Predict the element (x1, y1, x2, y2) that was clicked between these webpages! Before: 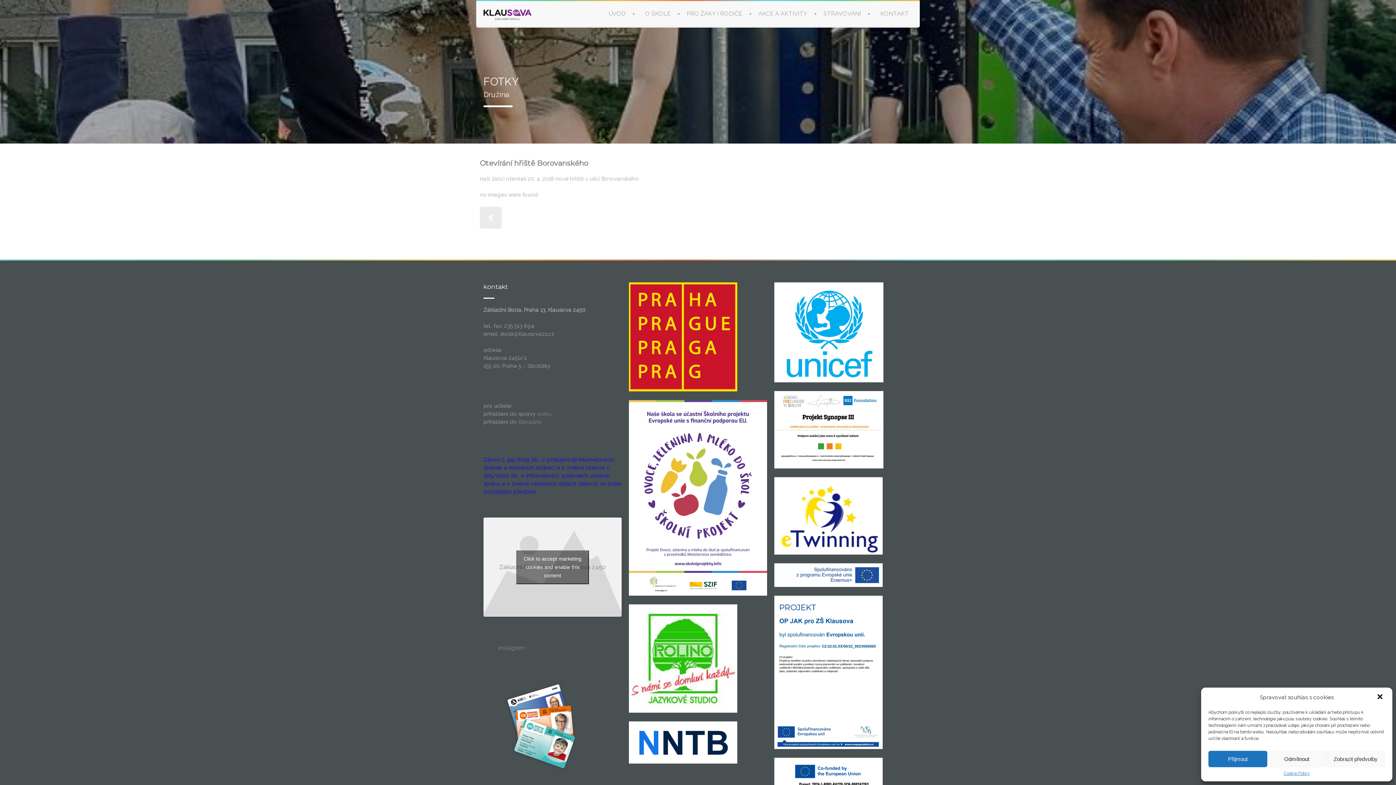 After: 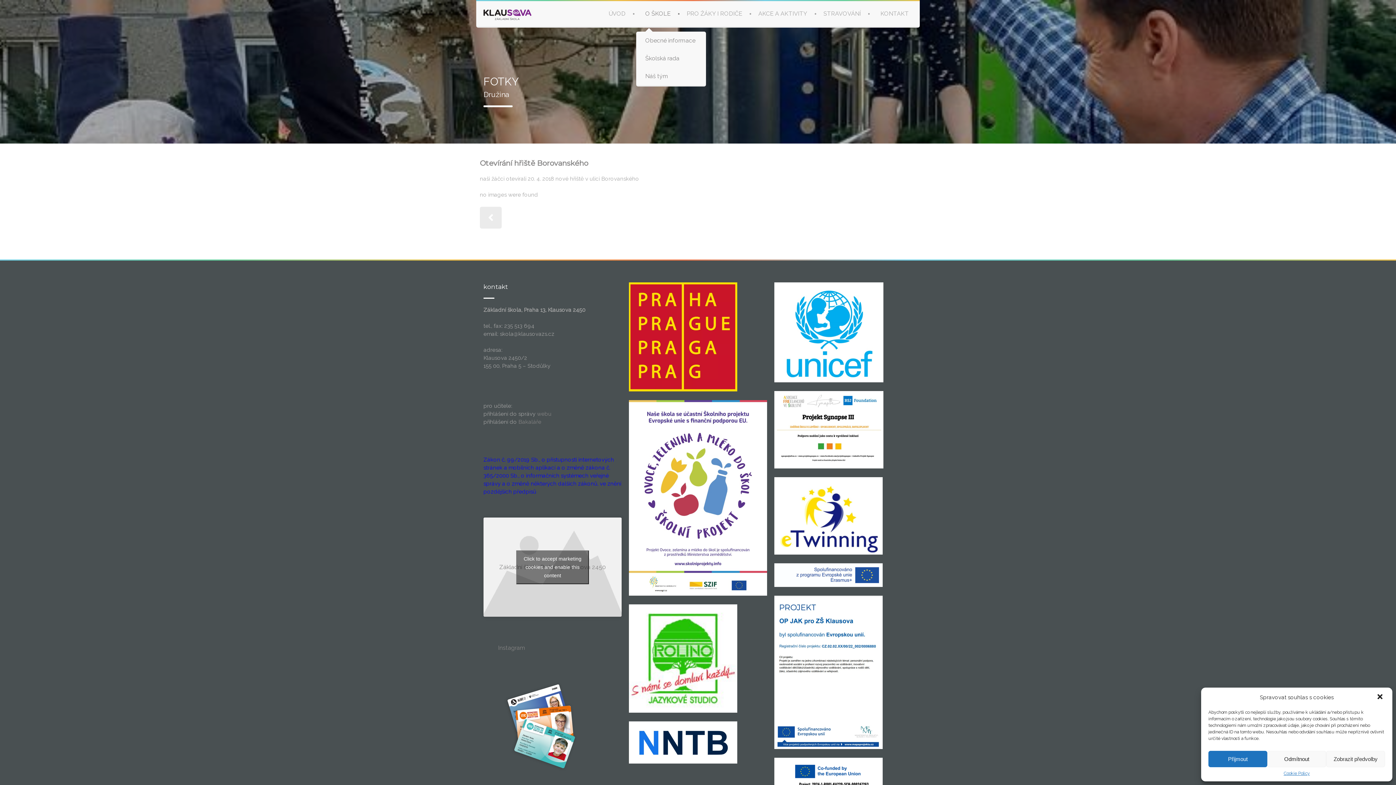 Action: bbox: (645, 10, 686, 17) label: O ŠKOLE